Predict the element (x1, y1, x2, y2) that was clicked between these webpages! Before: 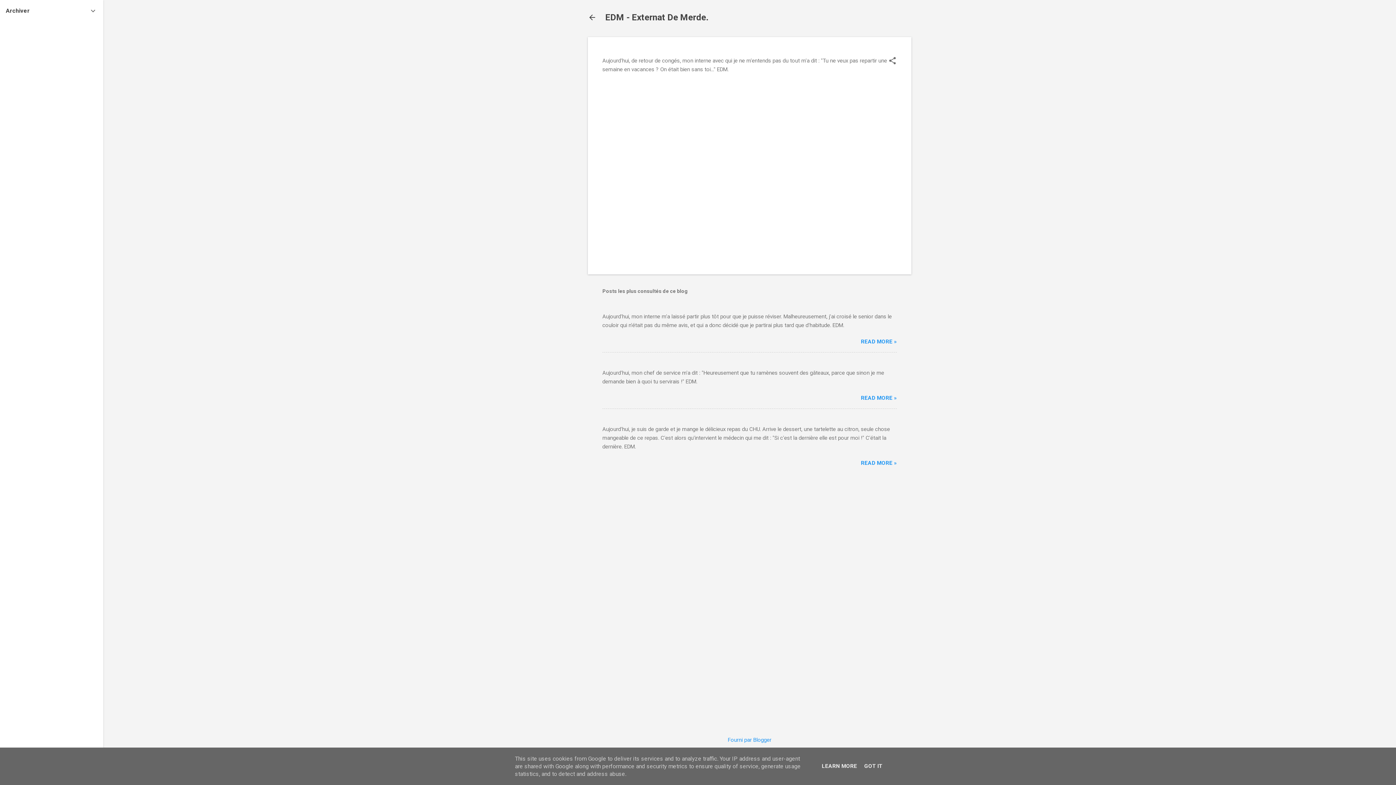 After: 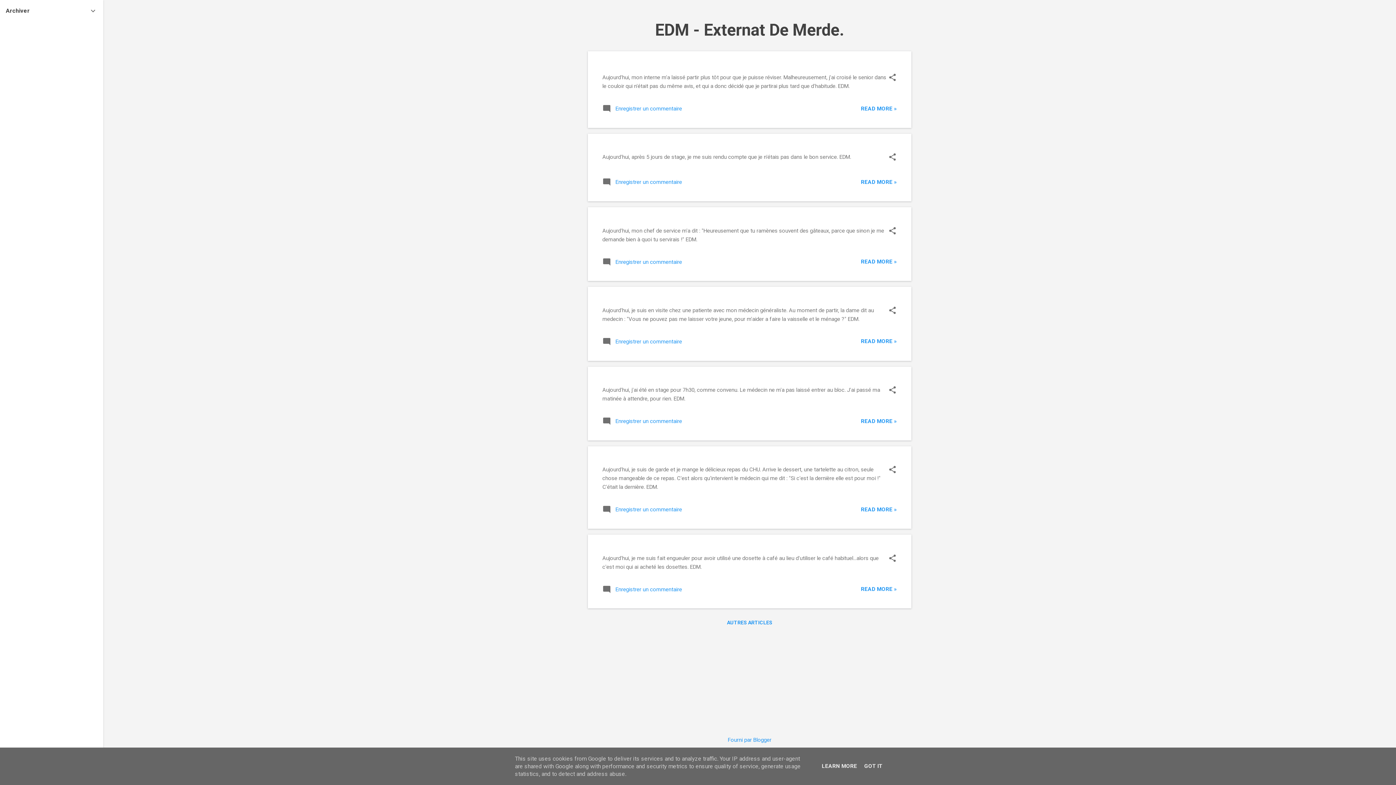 Action: label: EDM - Externat De Merde. bbox: (605, 12, 708, 22)